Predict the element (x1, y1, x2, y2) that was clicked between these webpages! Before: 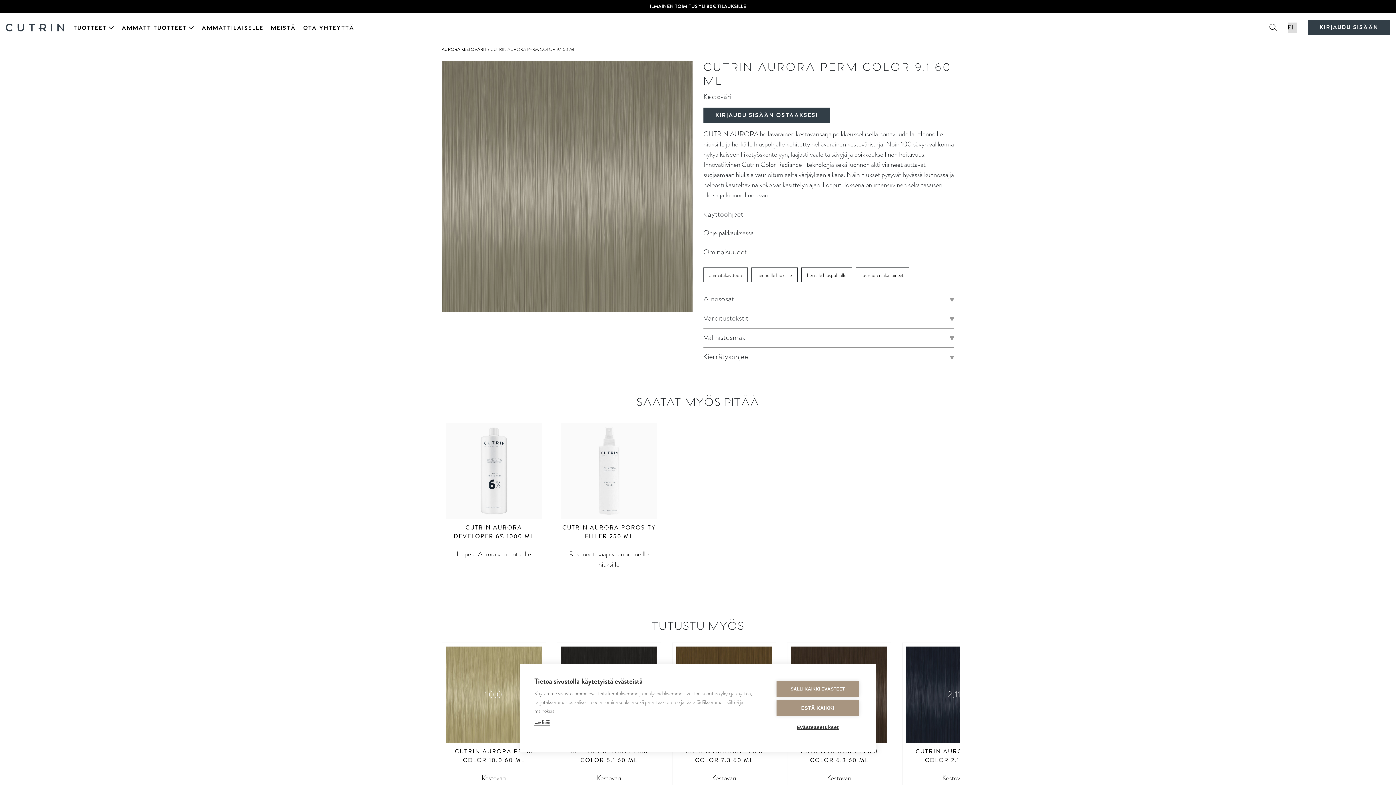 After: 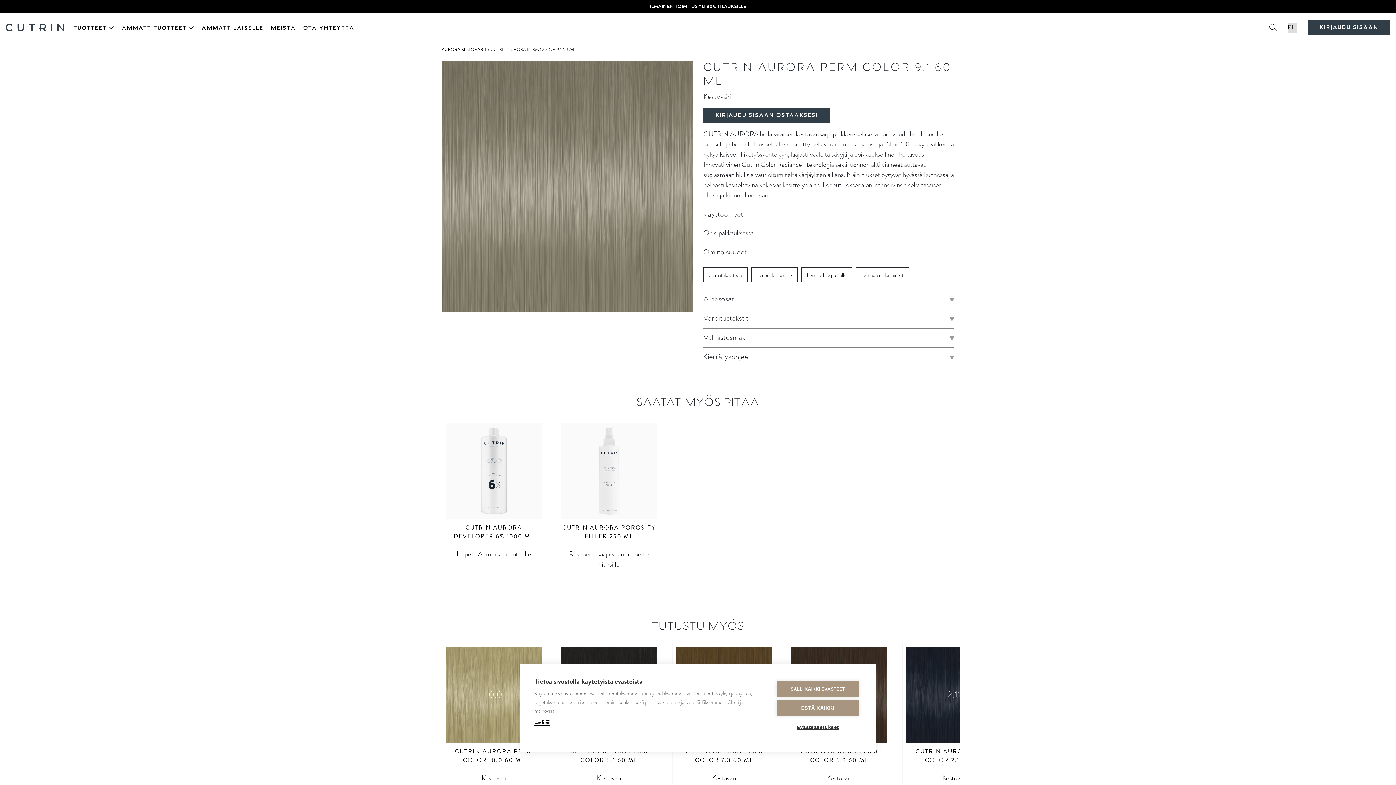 Action: bbox: (534, 718, 549, 726) label: Lue lisää